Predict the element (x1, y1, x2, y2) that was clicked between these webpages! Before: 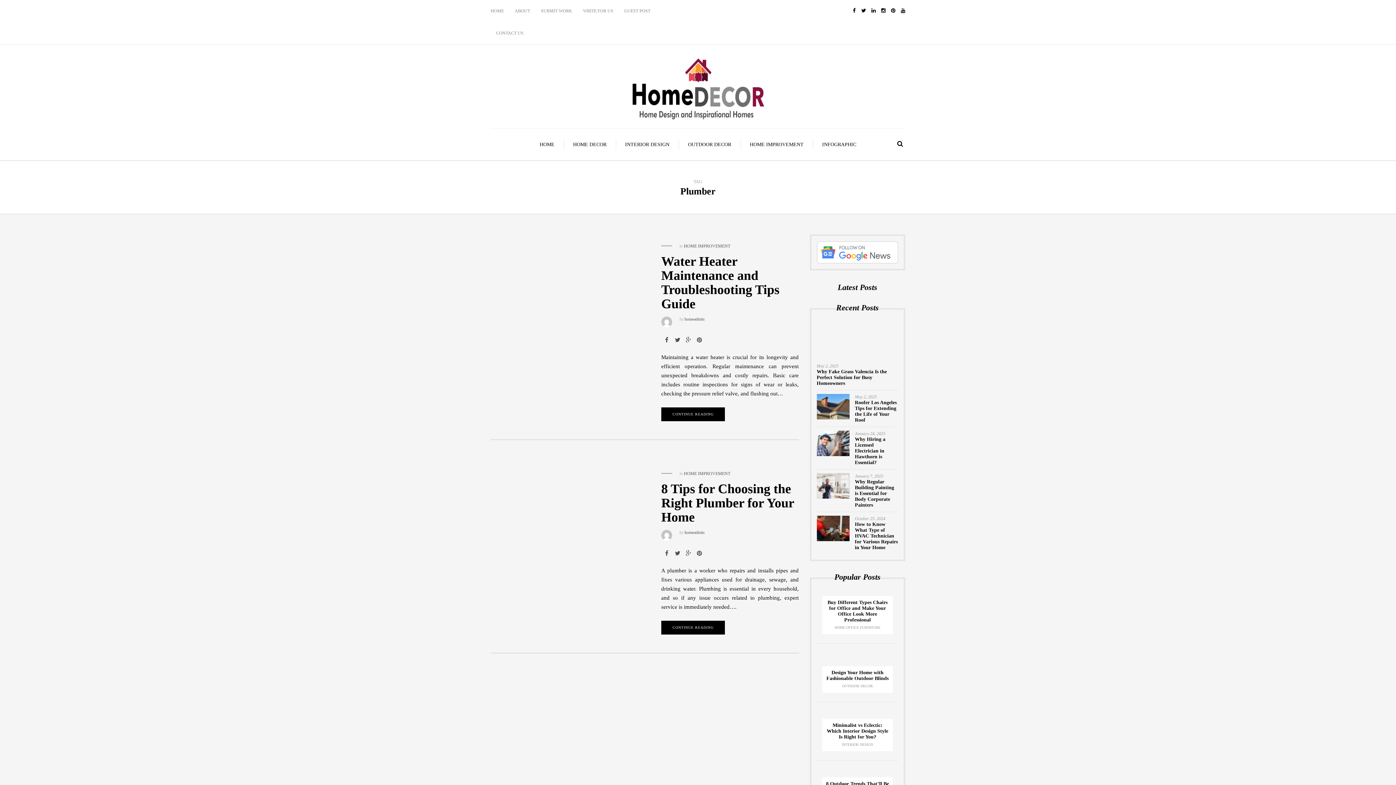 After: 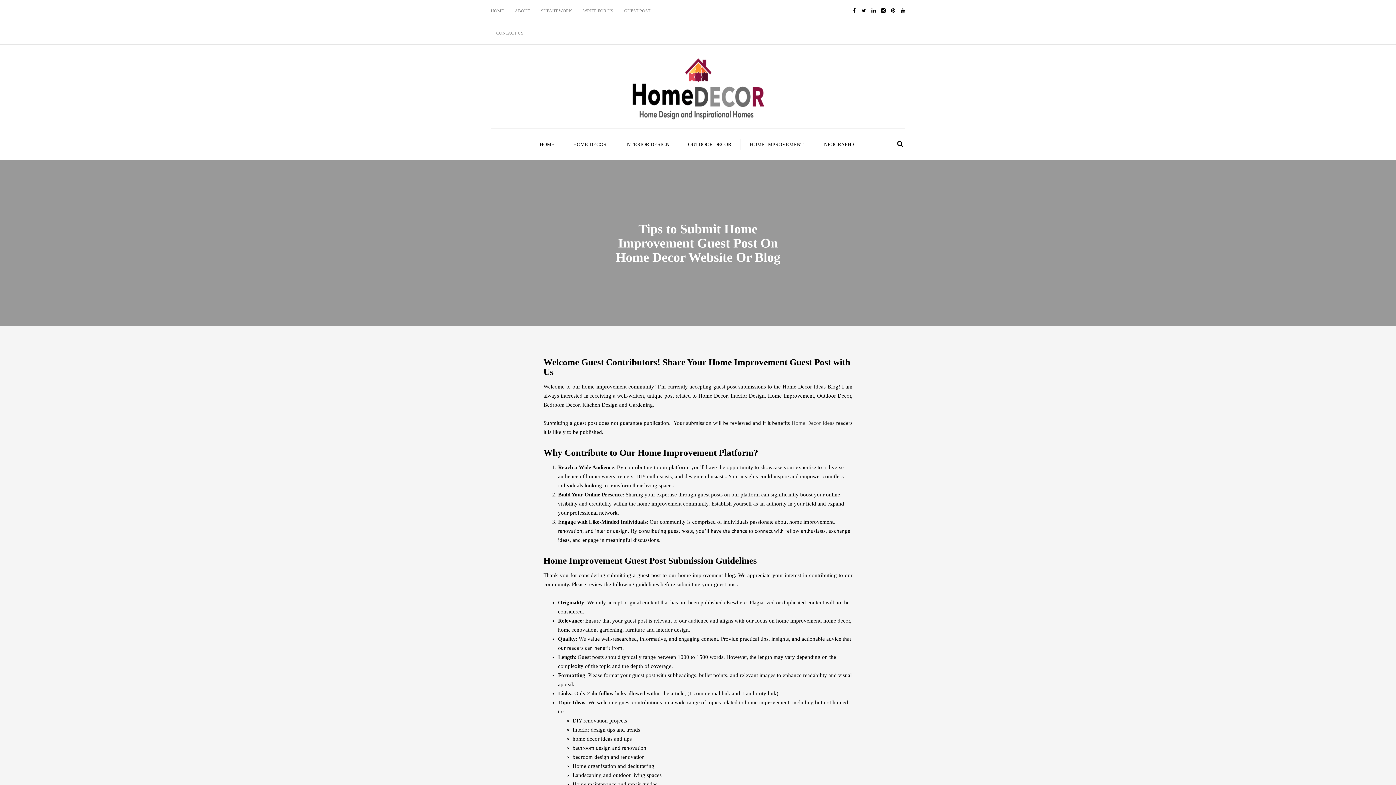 Action: label: GUEST POST bbox: (618, 0, 656, 22)